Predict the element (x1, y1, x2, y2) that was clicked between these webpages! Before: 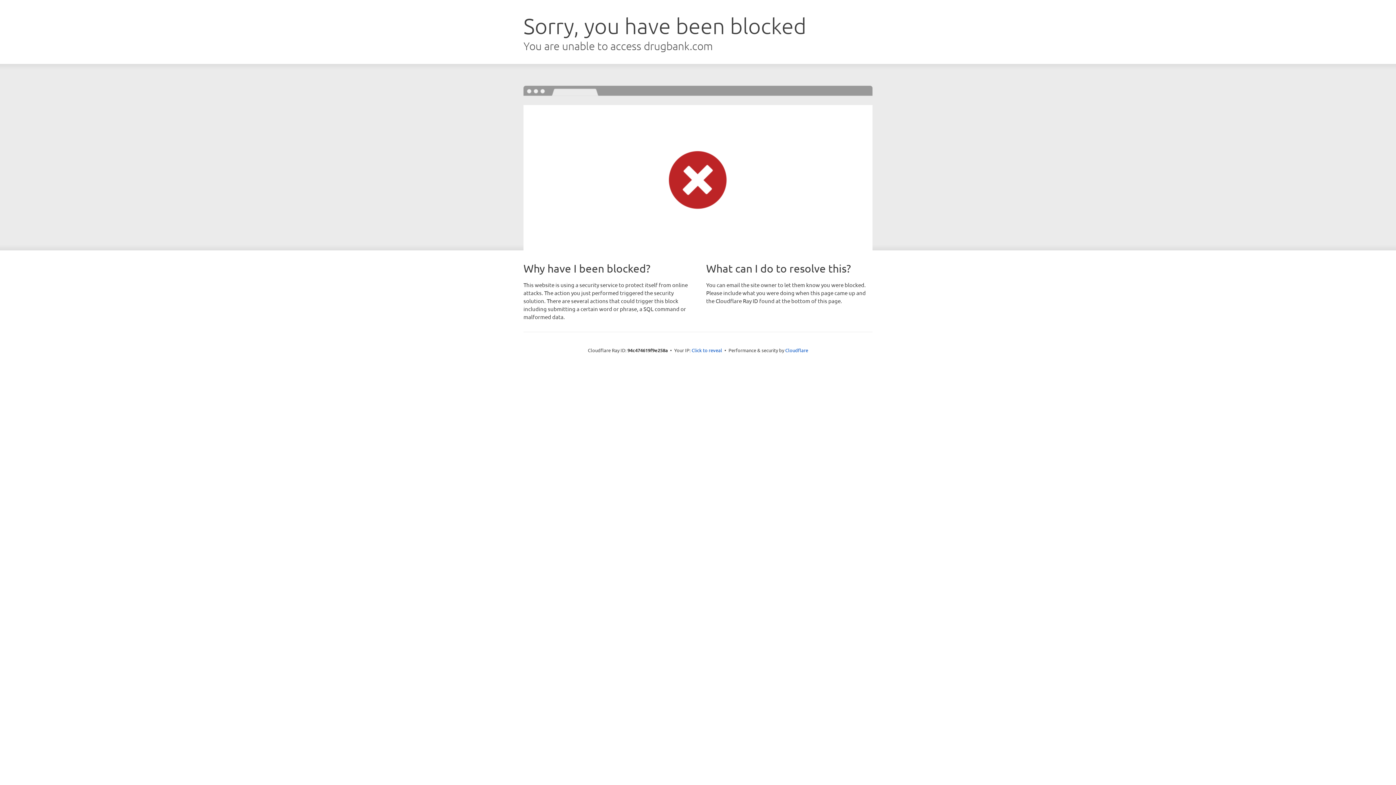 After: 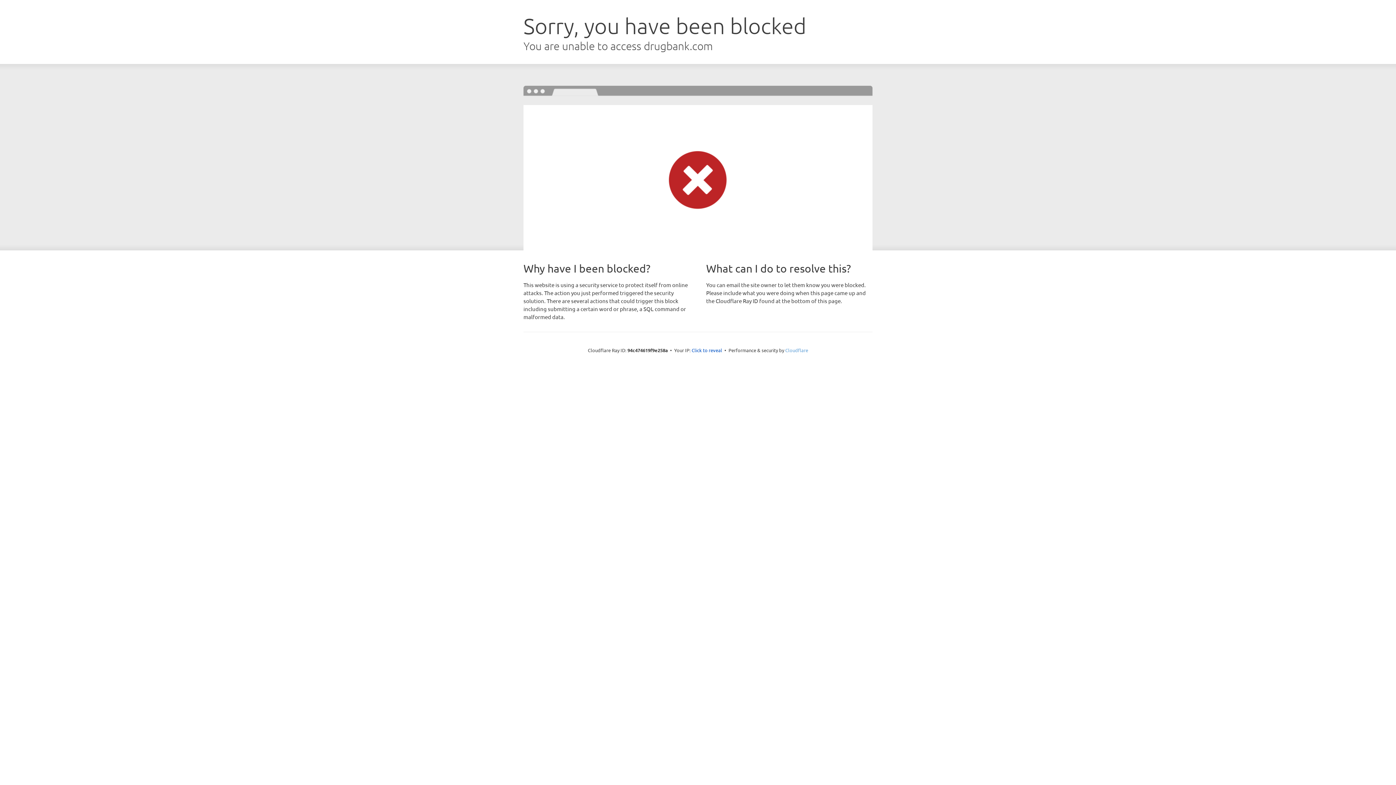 Action: bbox: (785, 347, 808, 353) label: Cloudflare